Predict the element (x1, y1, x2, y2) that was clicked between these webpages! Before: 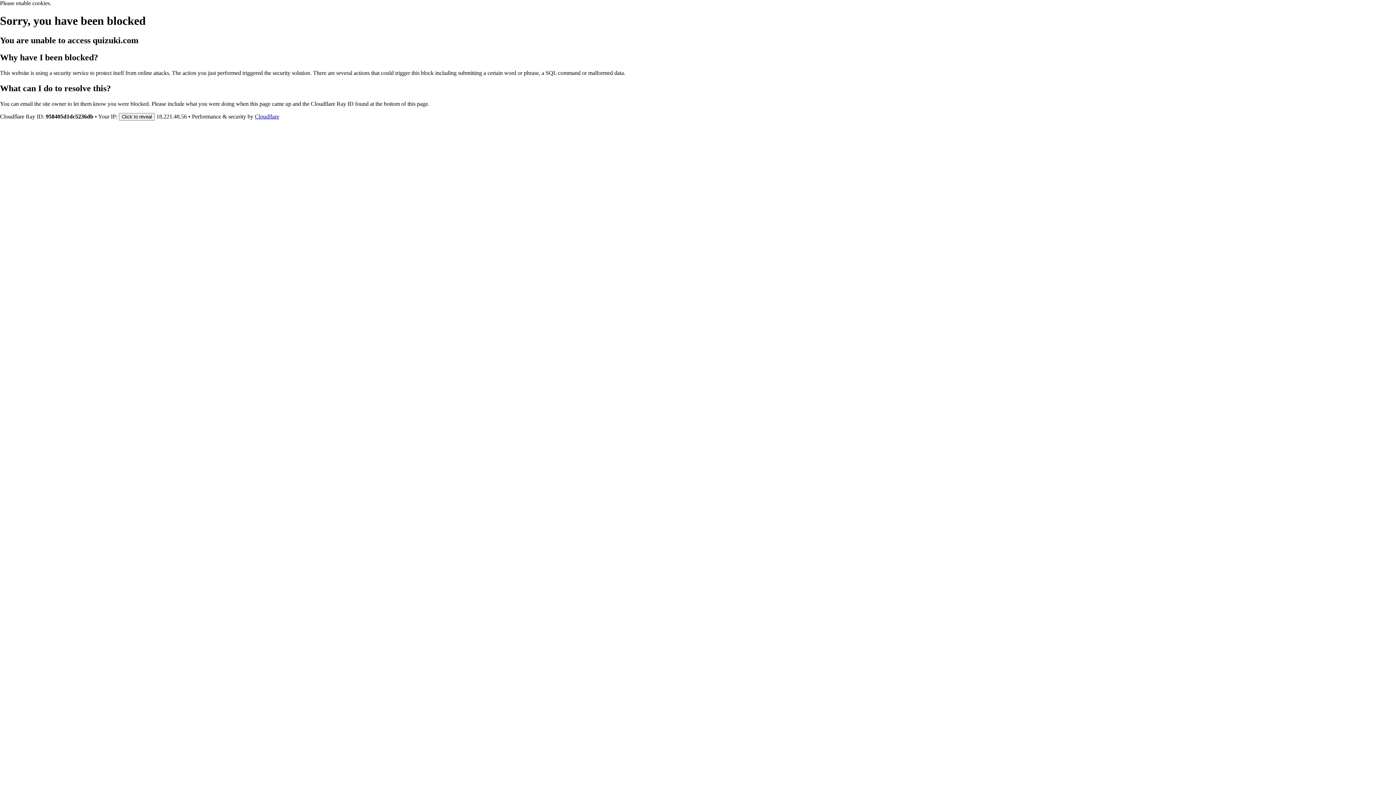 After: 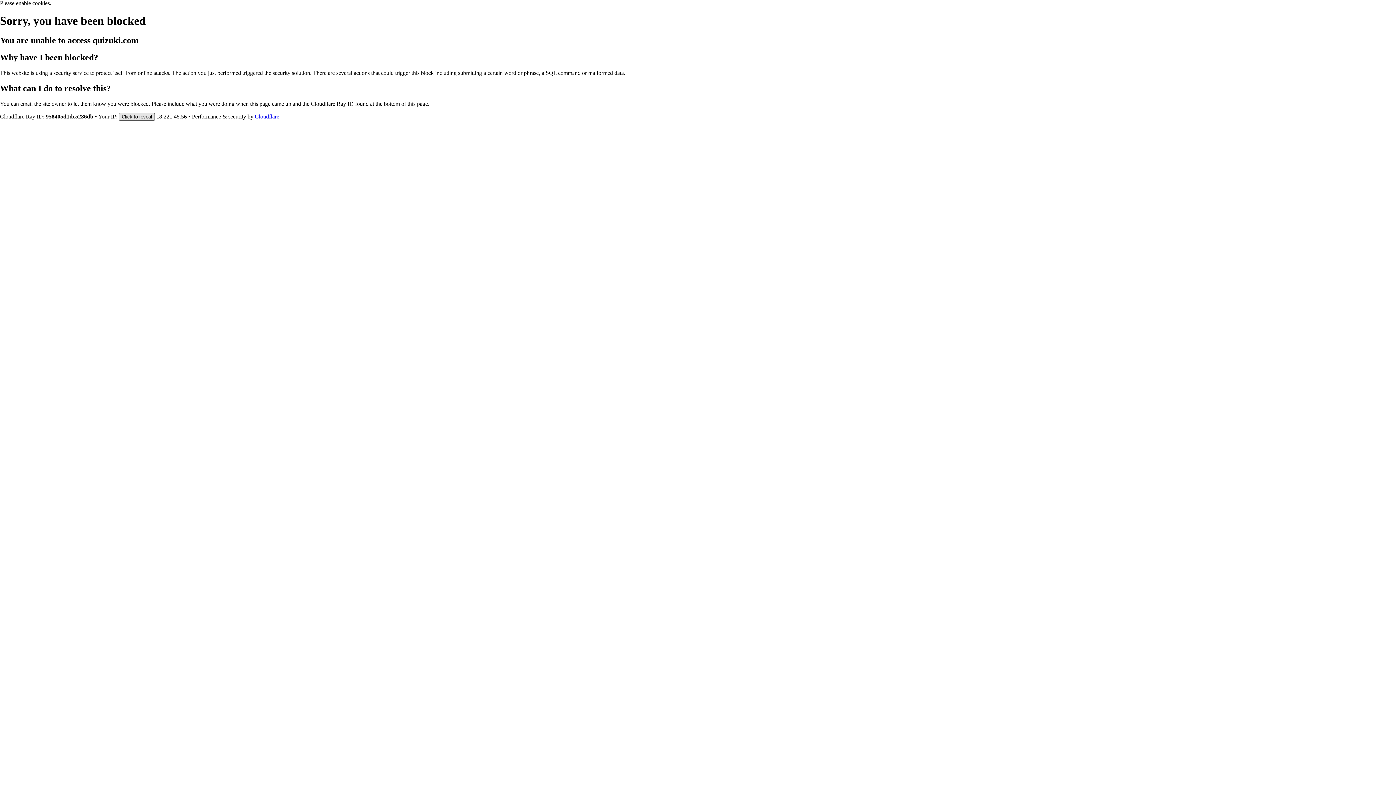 Action: label: Click to reveal bbox: (118, 112, 154, 120)